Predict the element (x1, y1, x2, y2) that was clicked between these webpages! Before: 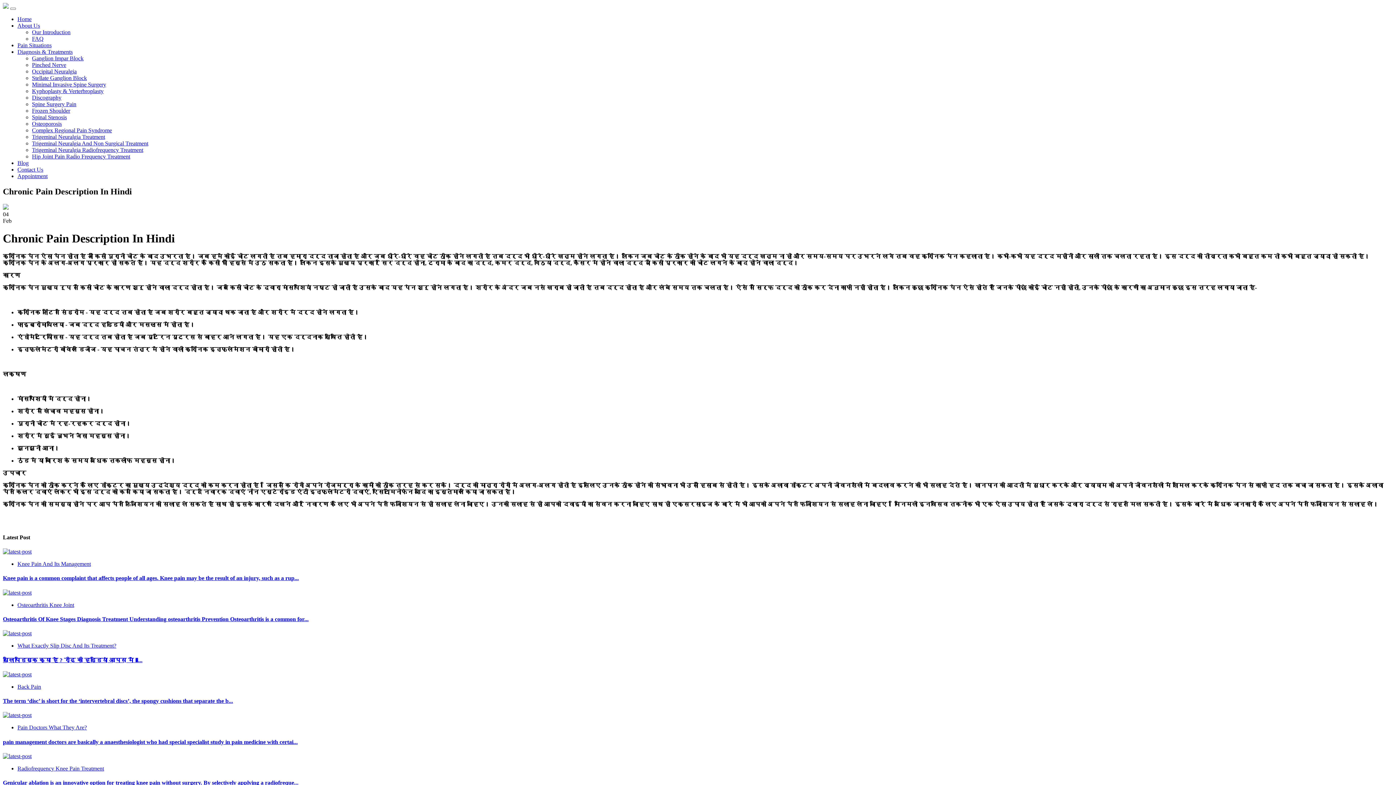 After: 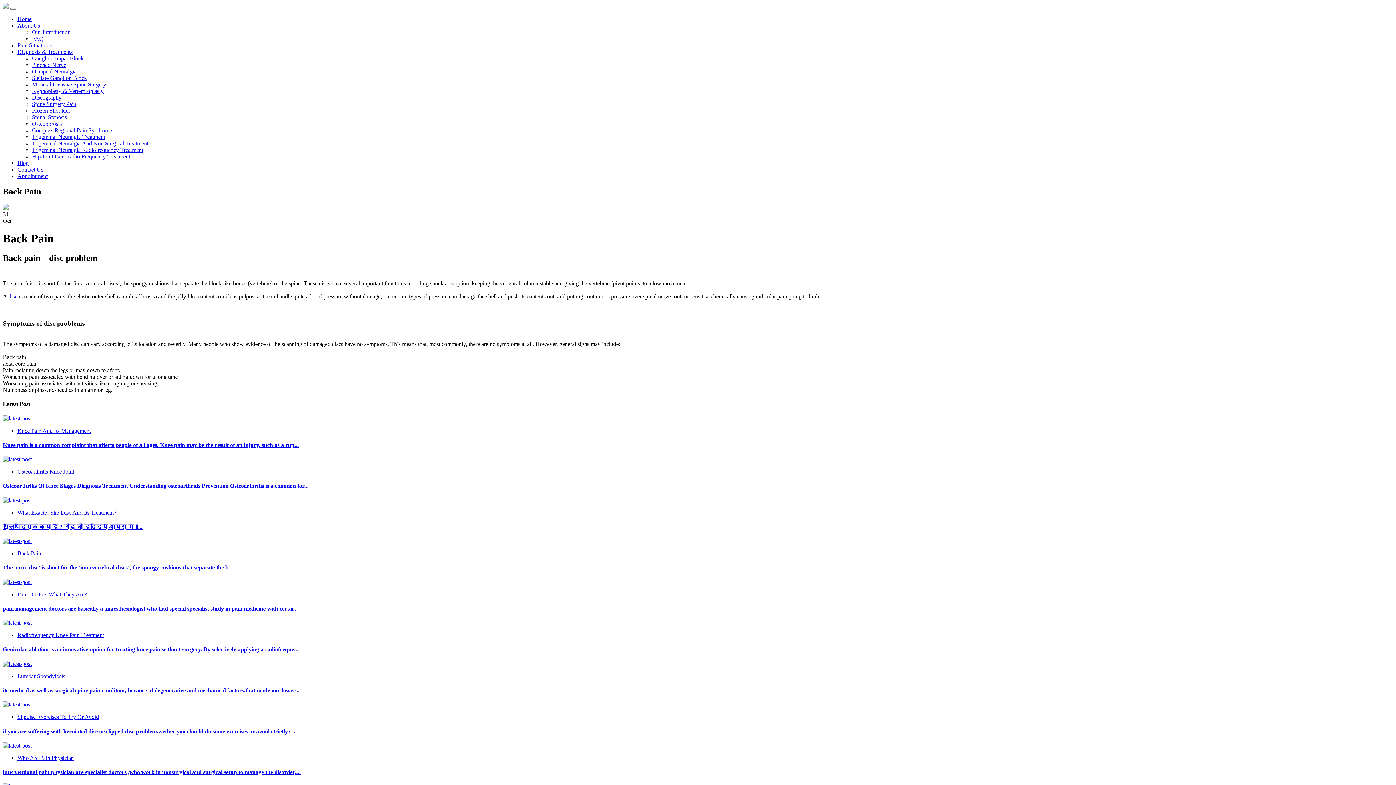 Action: label: Back Pain bbox: (17, 683, 41, 690)